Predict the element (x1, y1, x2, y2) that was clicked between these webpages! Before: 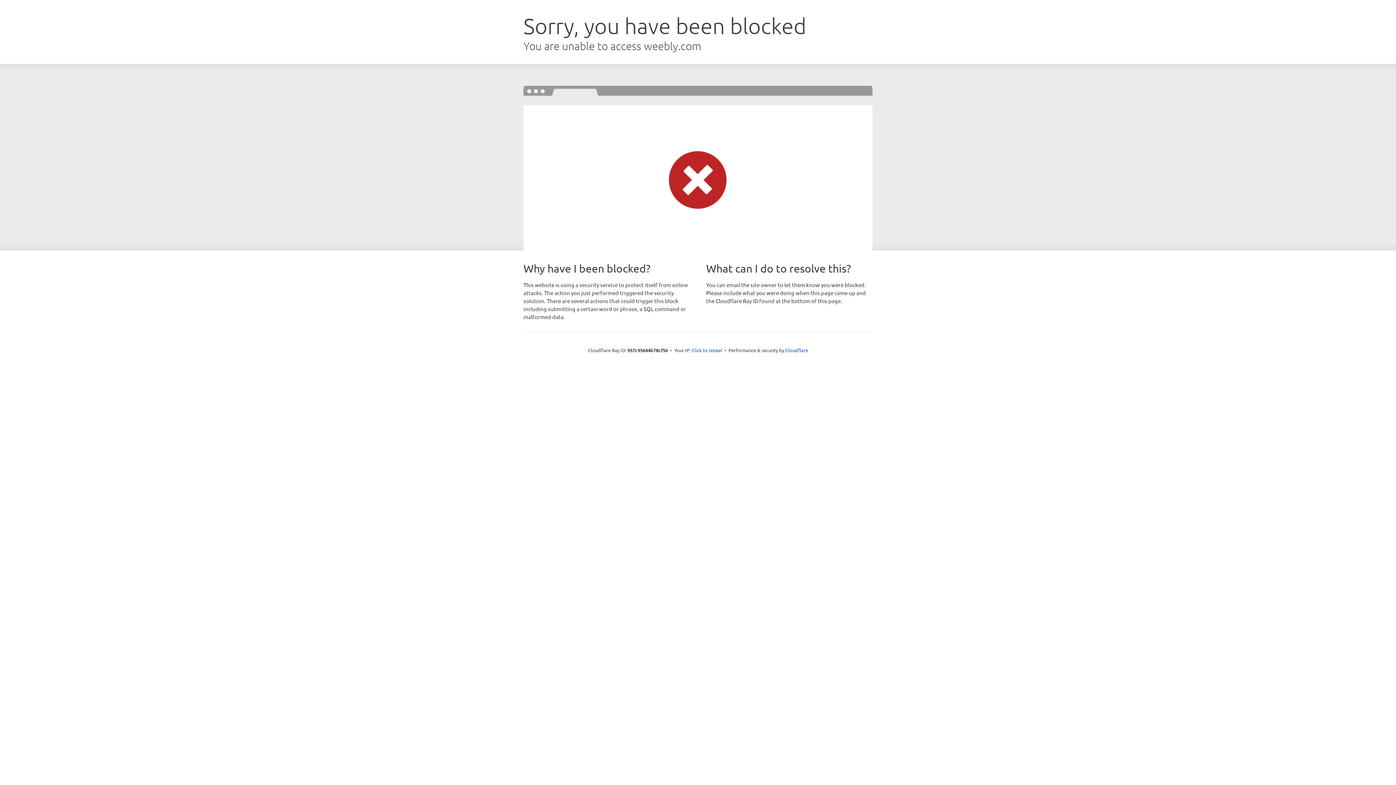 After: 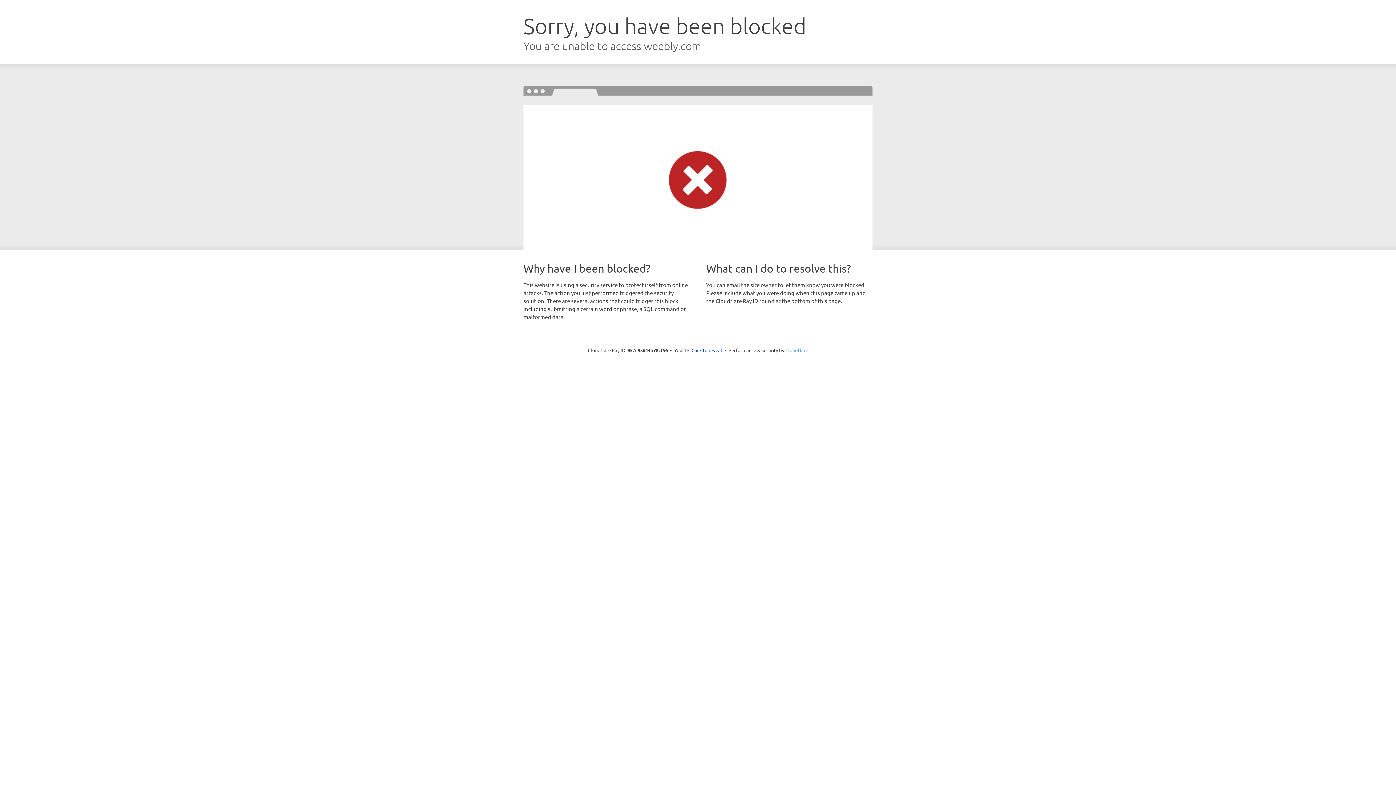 Action: label: Cloudflare bbox: (785, 347, 808, 353)